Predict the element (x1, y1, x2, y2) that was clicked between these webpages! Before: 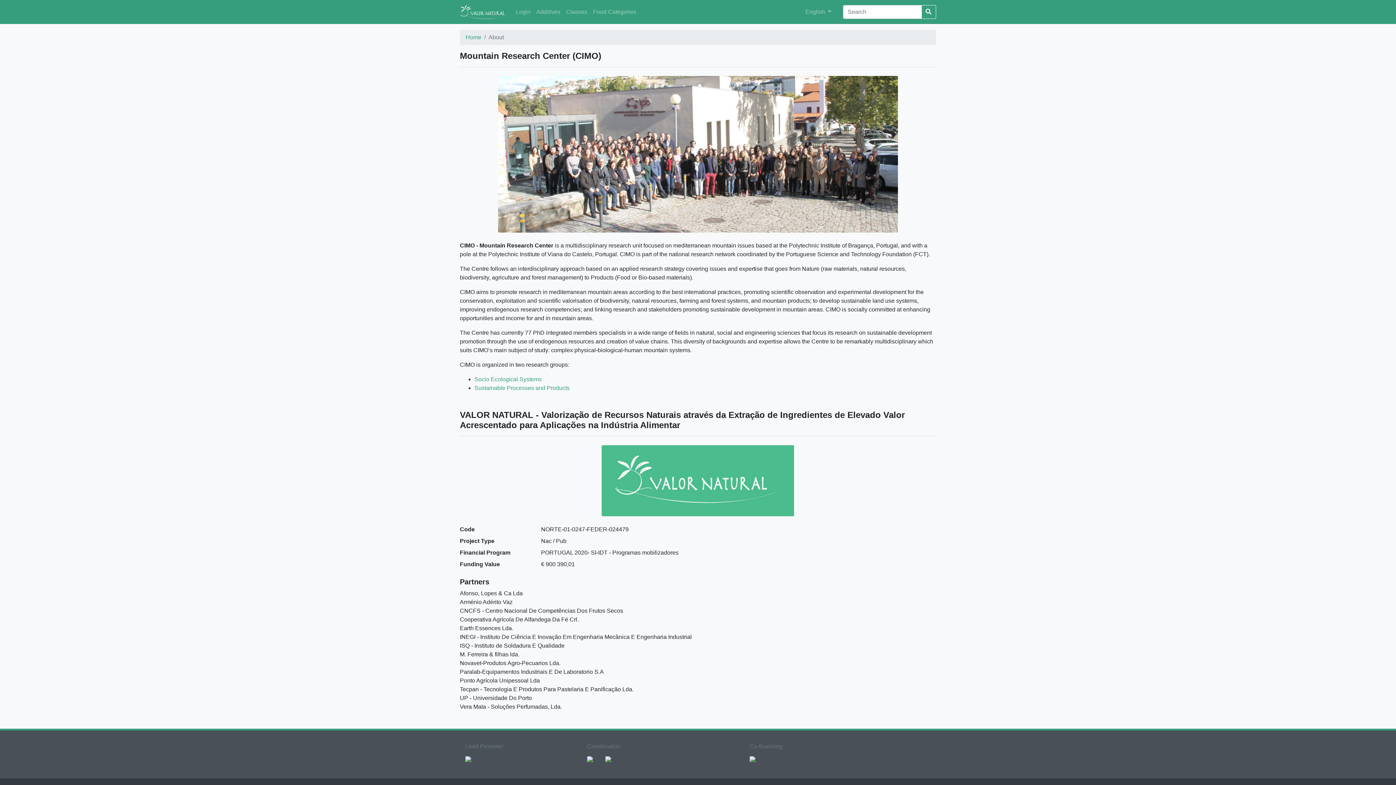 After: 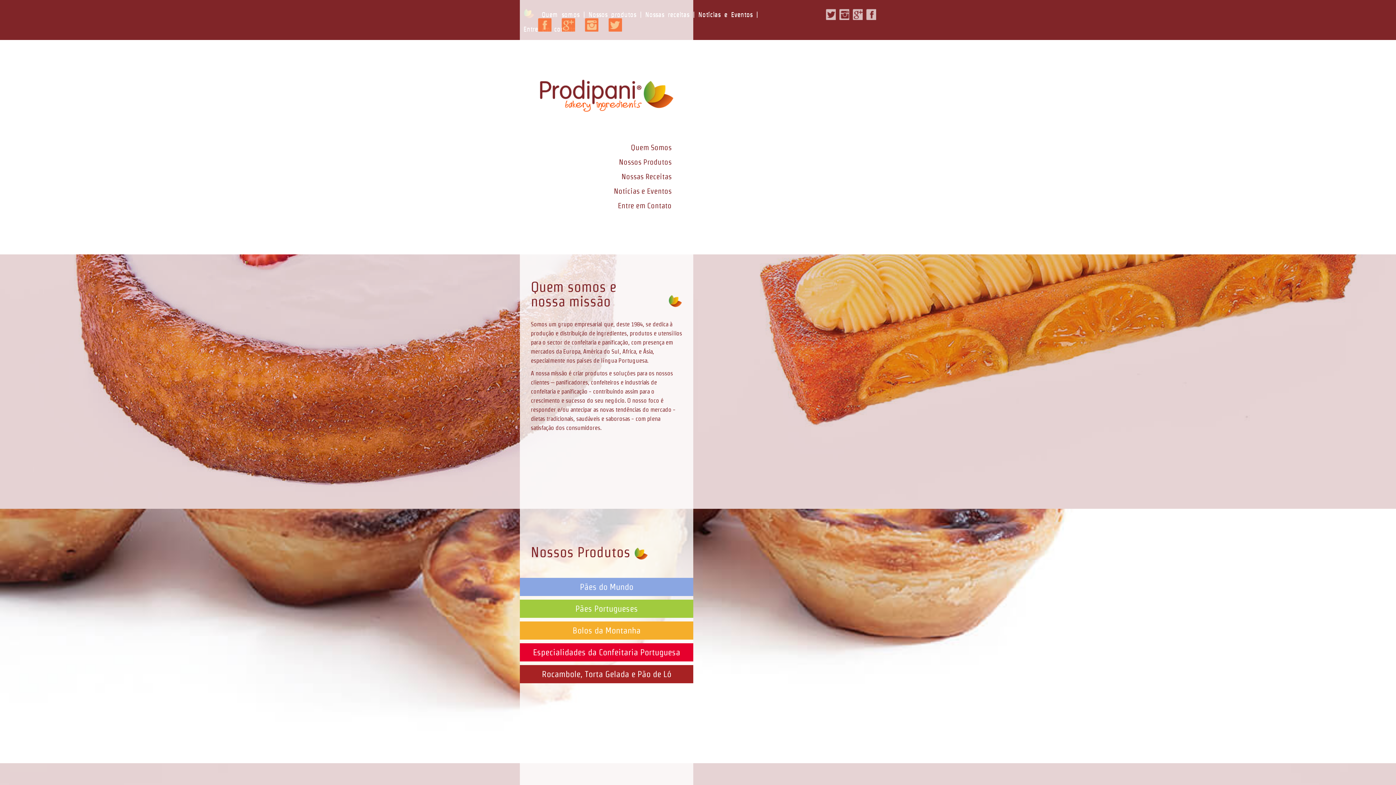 Action: bbox: (460, 755, 476, 762)